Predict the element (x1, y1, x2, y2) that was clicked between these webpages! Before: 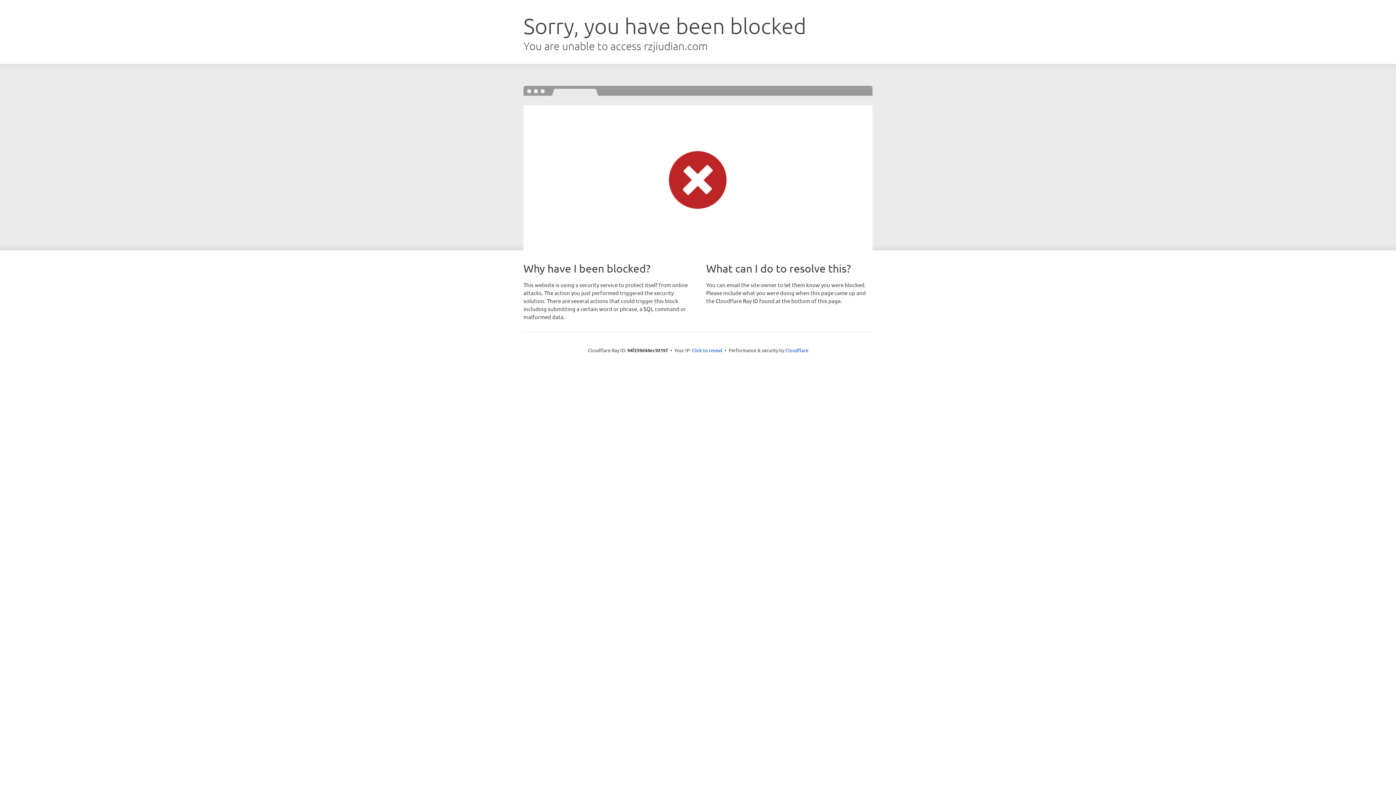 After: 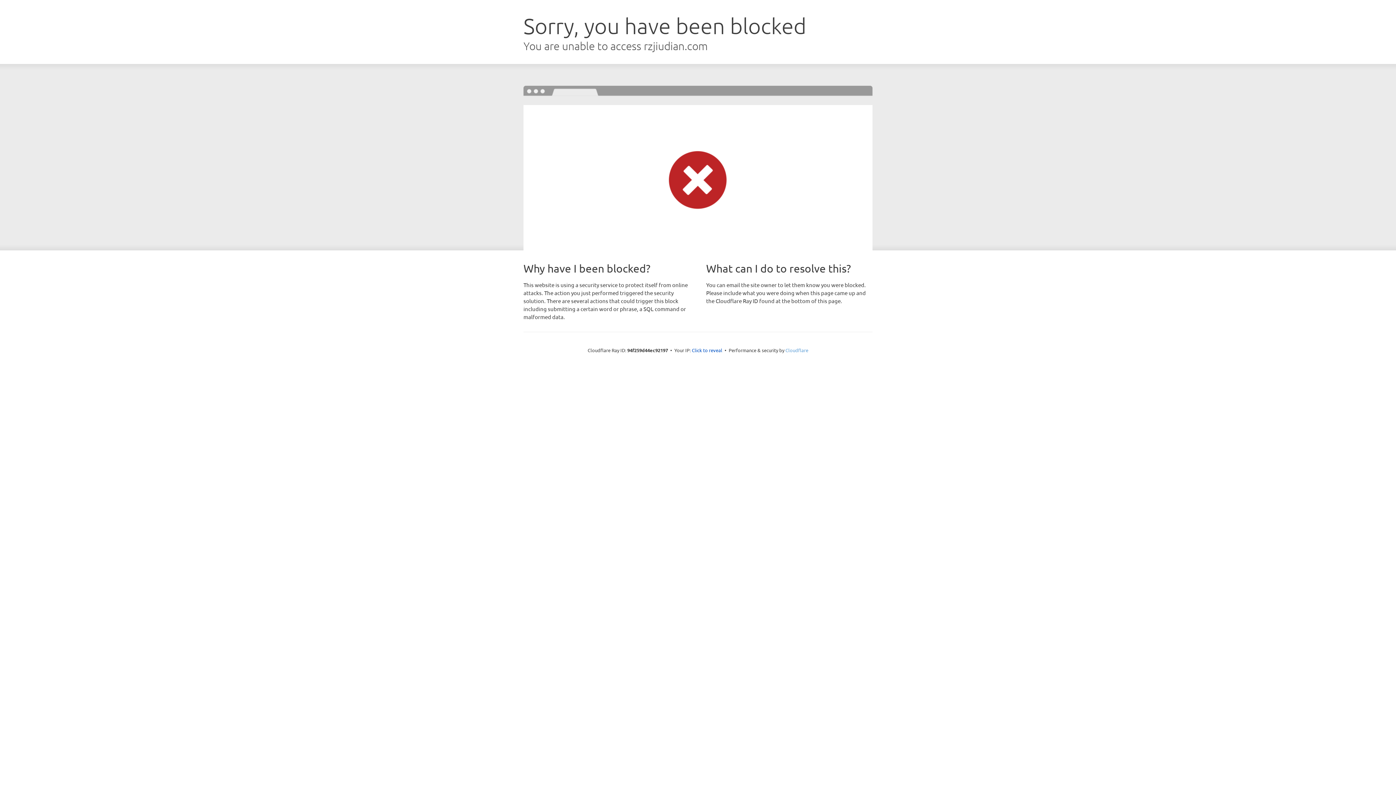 Action: bbox: (785, 347, 808, 353) label: Cloudflare